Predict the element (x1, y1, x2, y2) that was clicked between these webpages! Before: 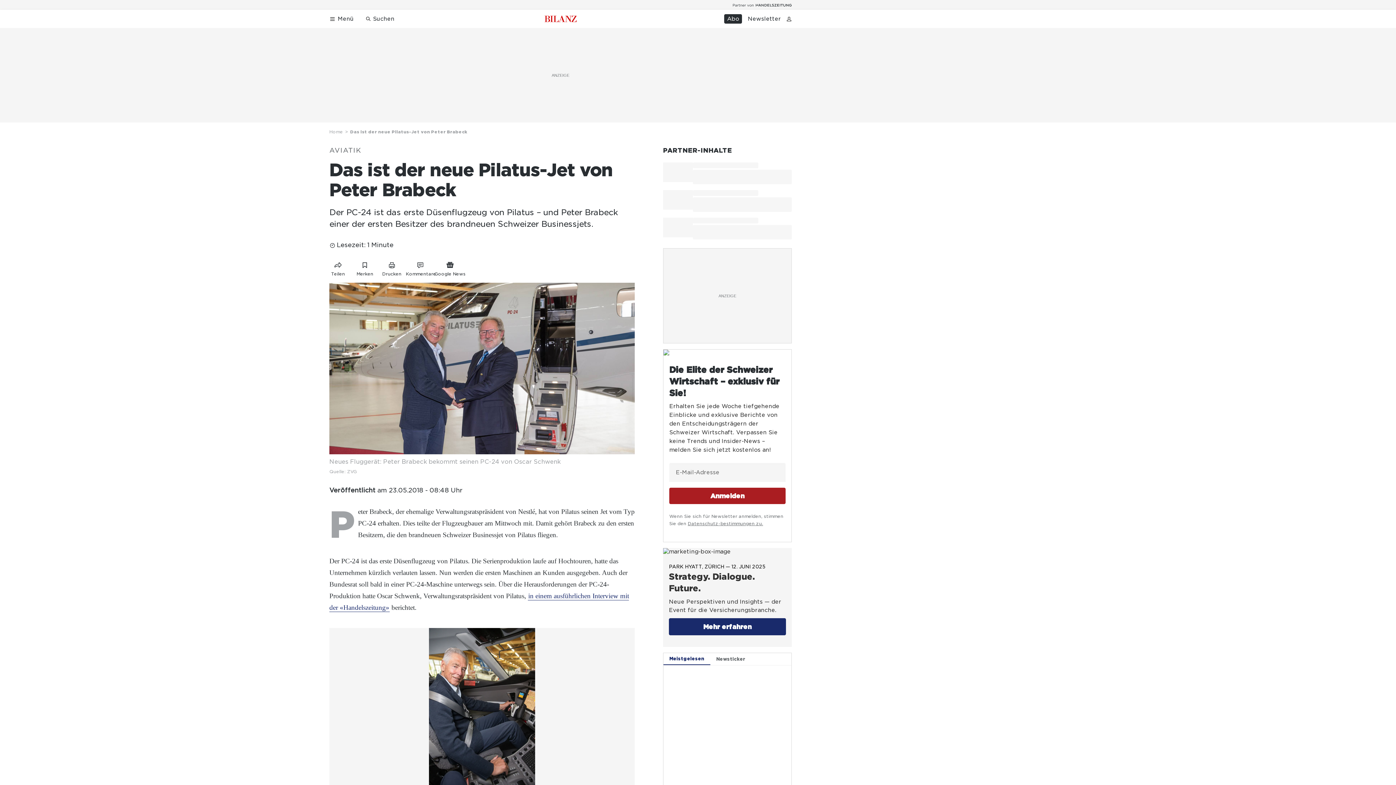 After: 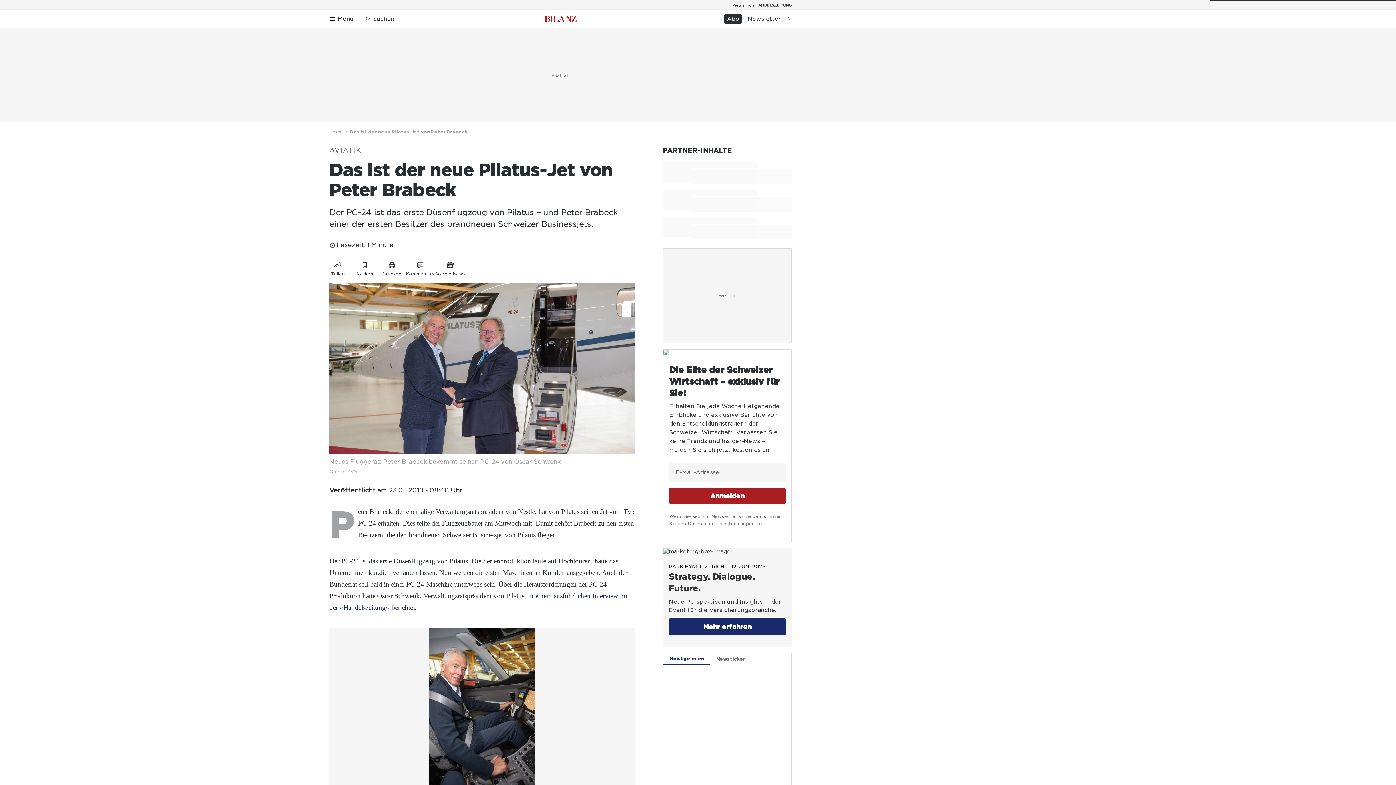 Action: bbox: (745, 14, 781, 23) label: Newsletter